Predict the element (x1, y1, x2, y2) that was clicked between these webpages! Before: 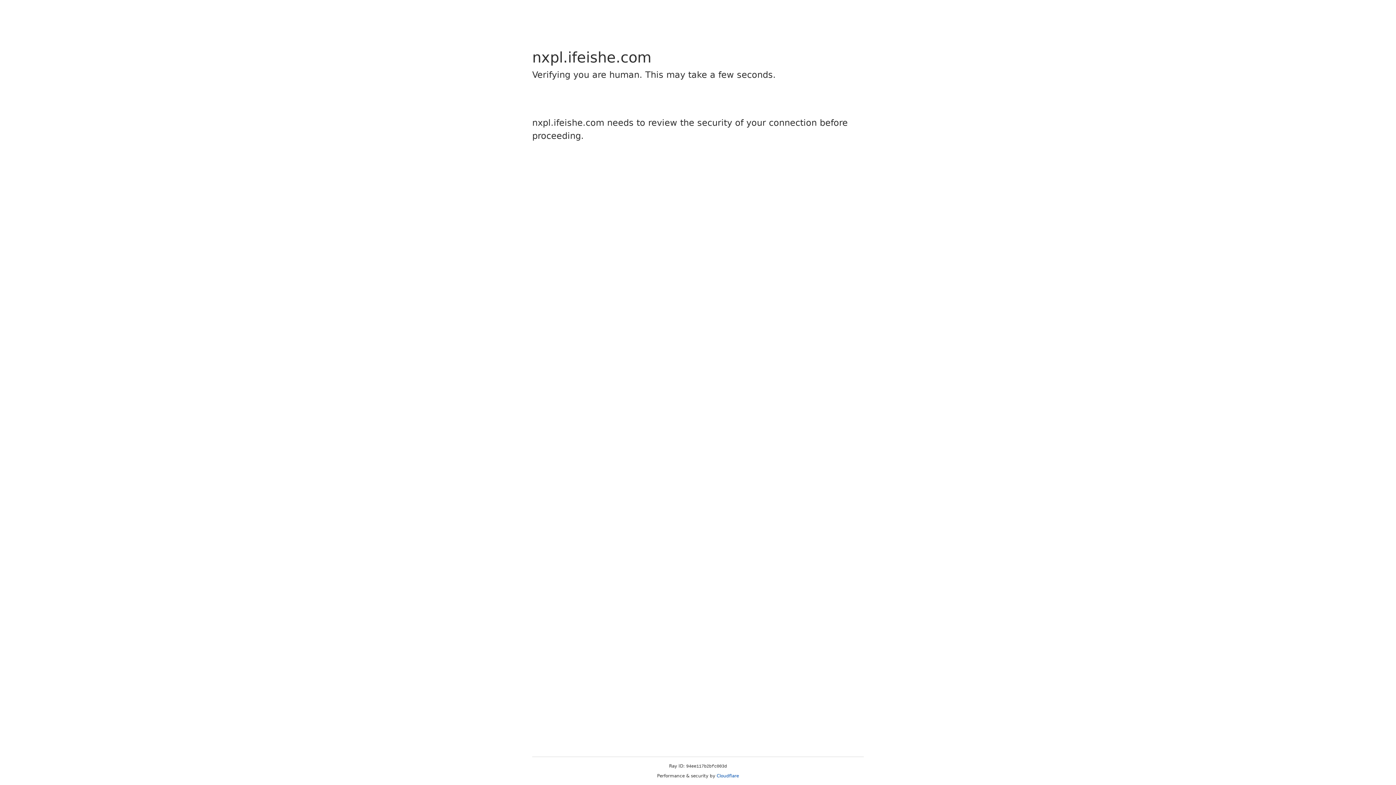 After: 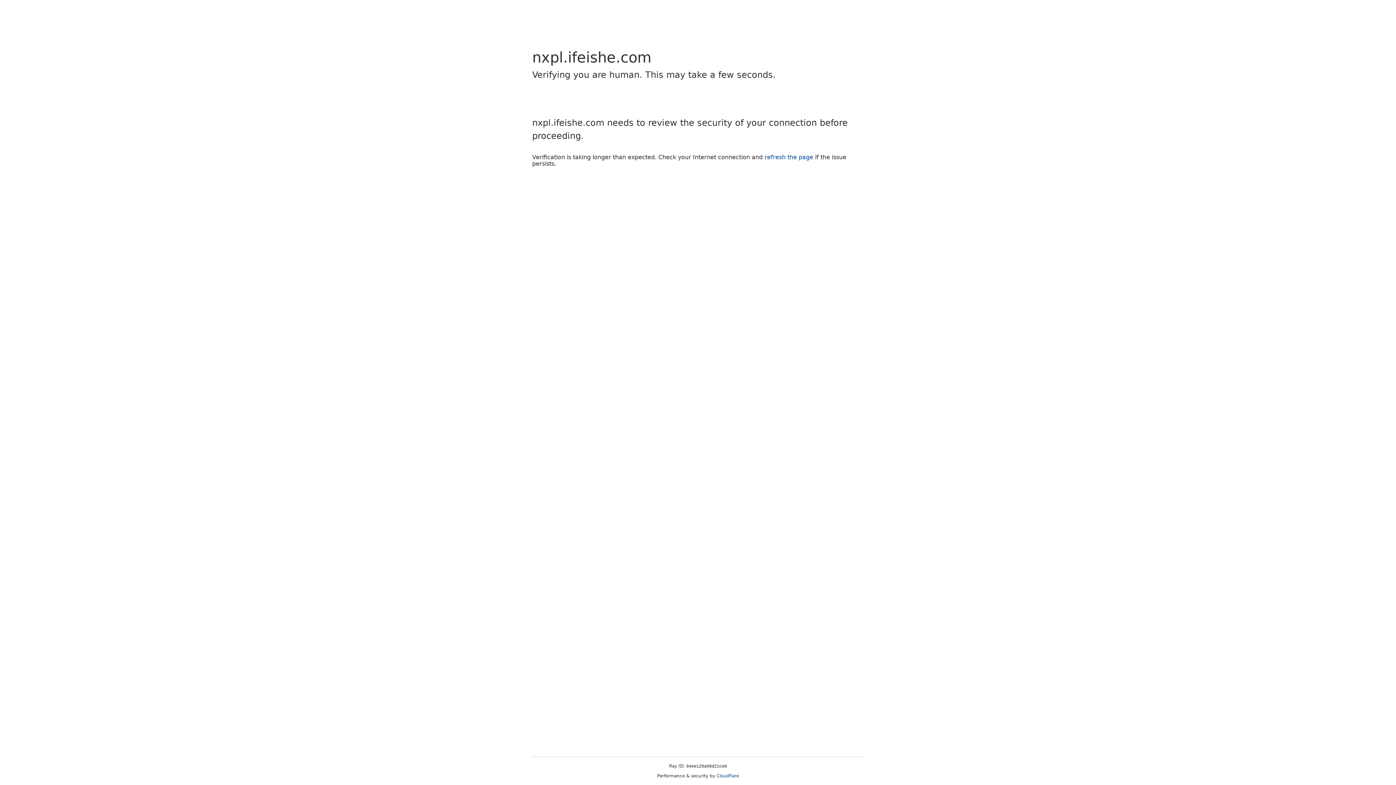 Action: bbox: (716, 773, 739, 778) label: Cloudflare